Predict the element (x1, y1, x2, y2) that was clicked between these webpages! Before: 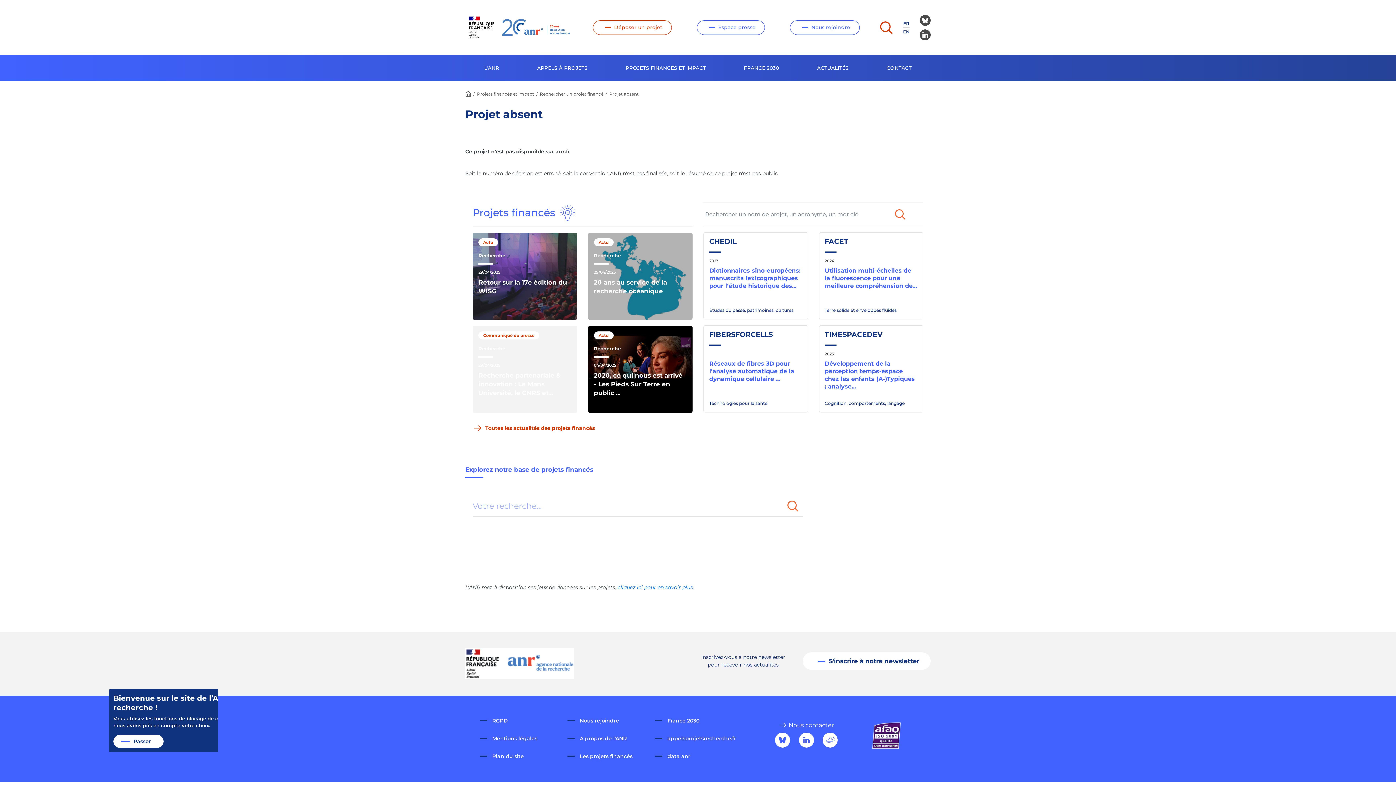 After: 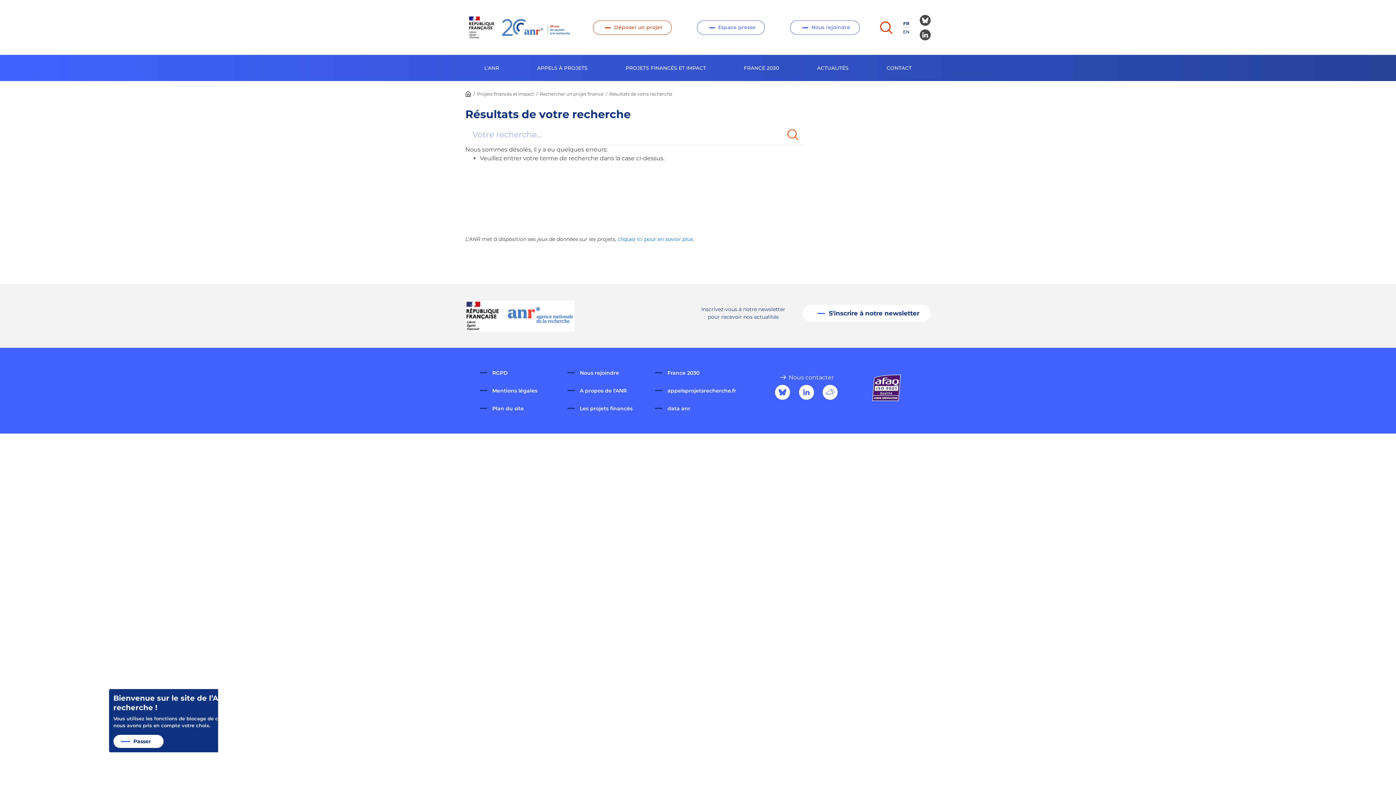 Action: bbox: (876, 205, 923, 223)